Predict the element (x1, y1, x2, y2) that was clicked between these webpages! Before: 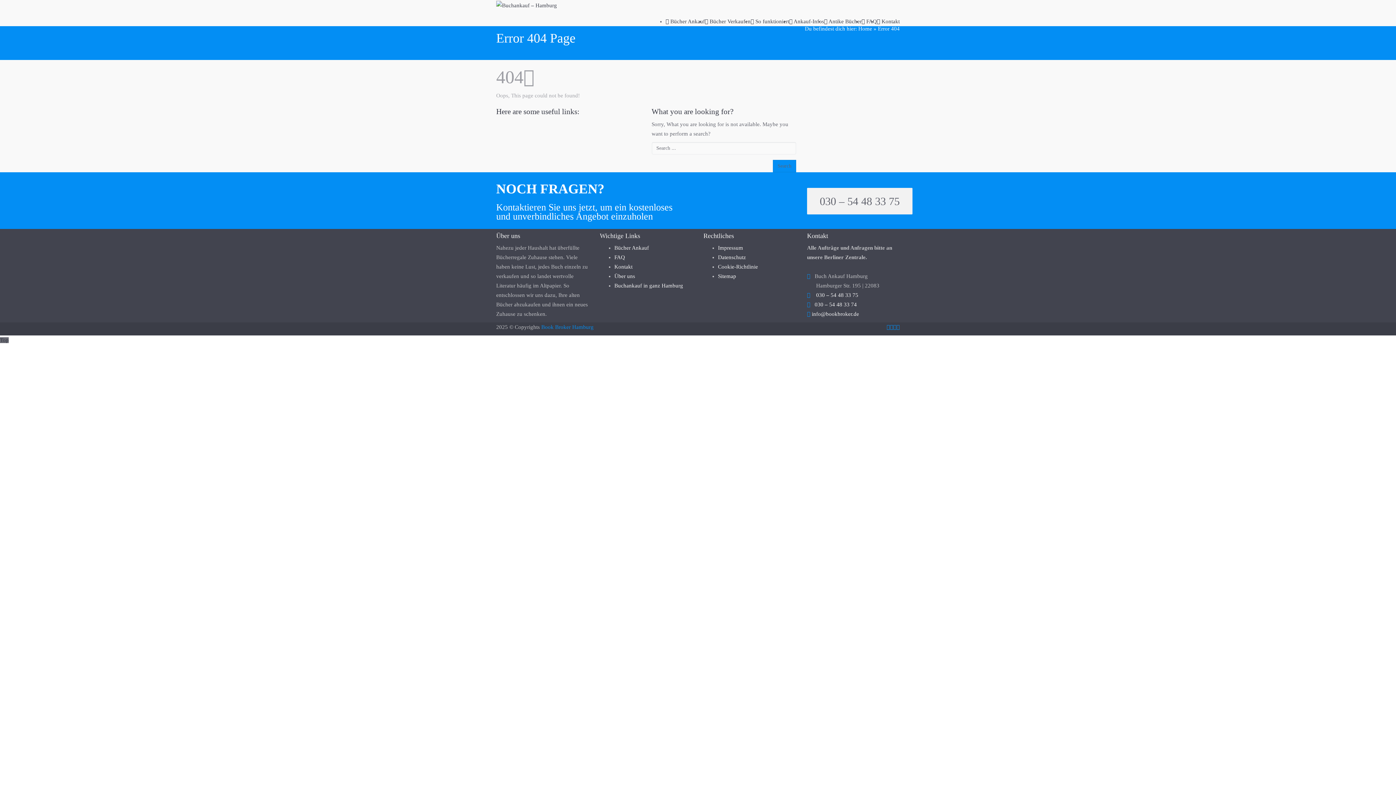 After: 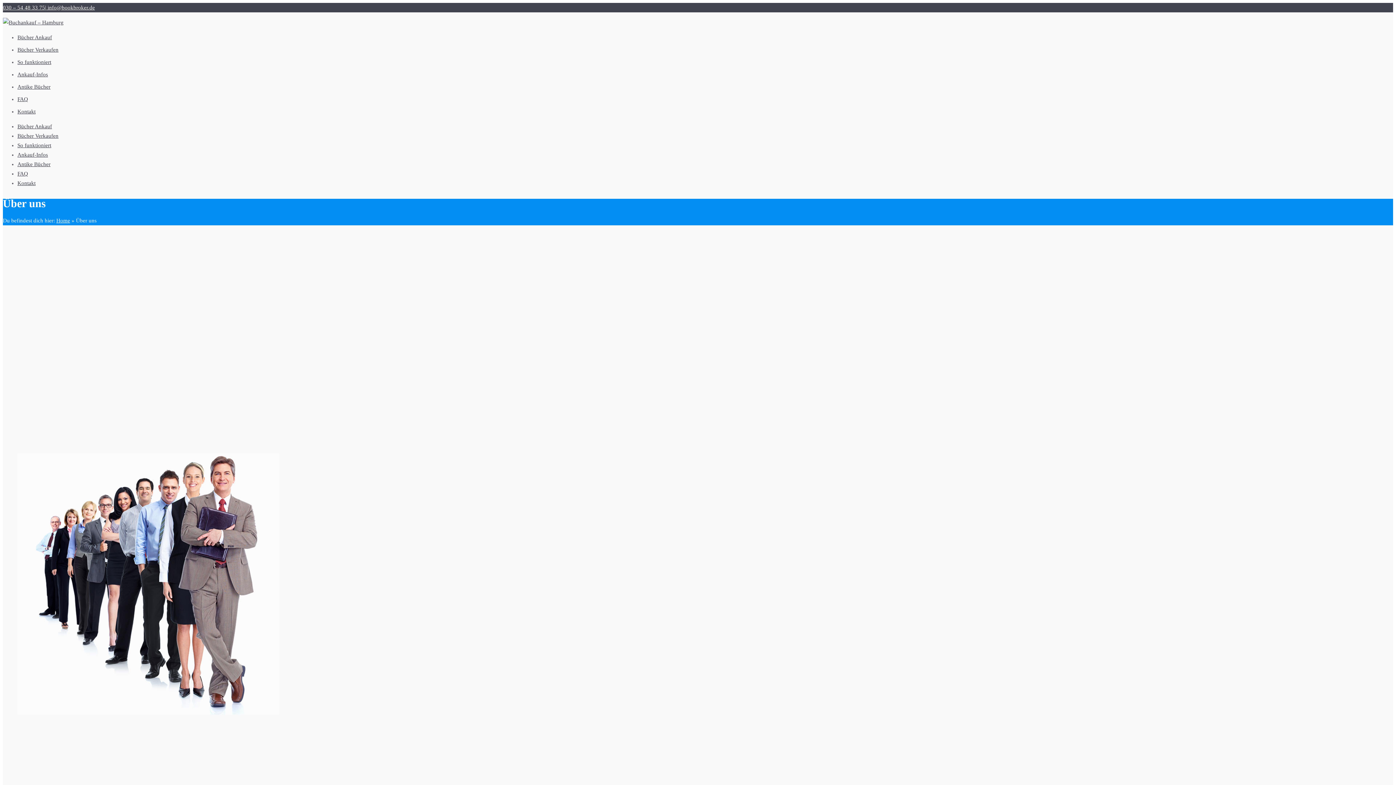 Action: bbox: (614, 273, 635, 279) label: Über uns